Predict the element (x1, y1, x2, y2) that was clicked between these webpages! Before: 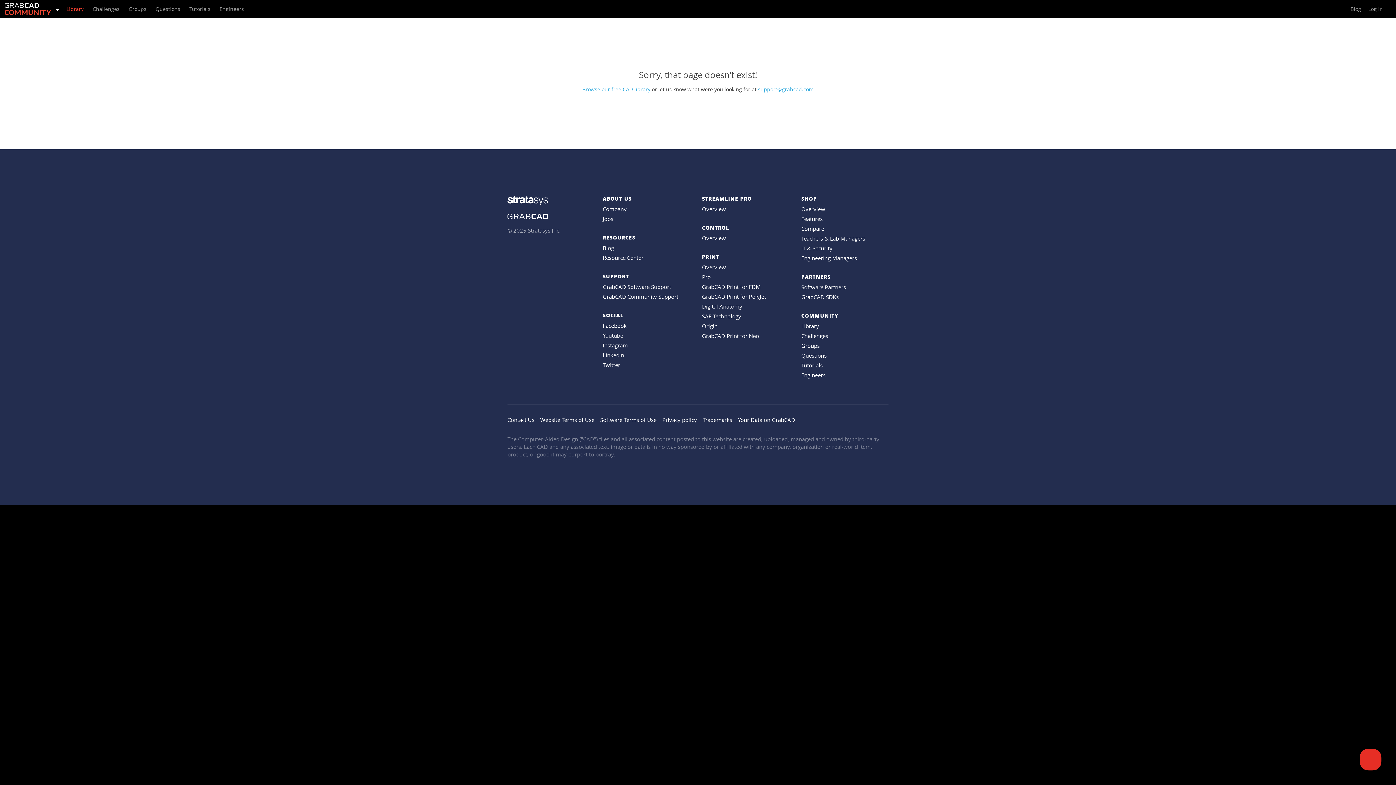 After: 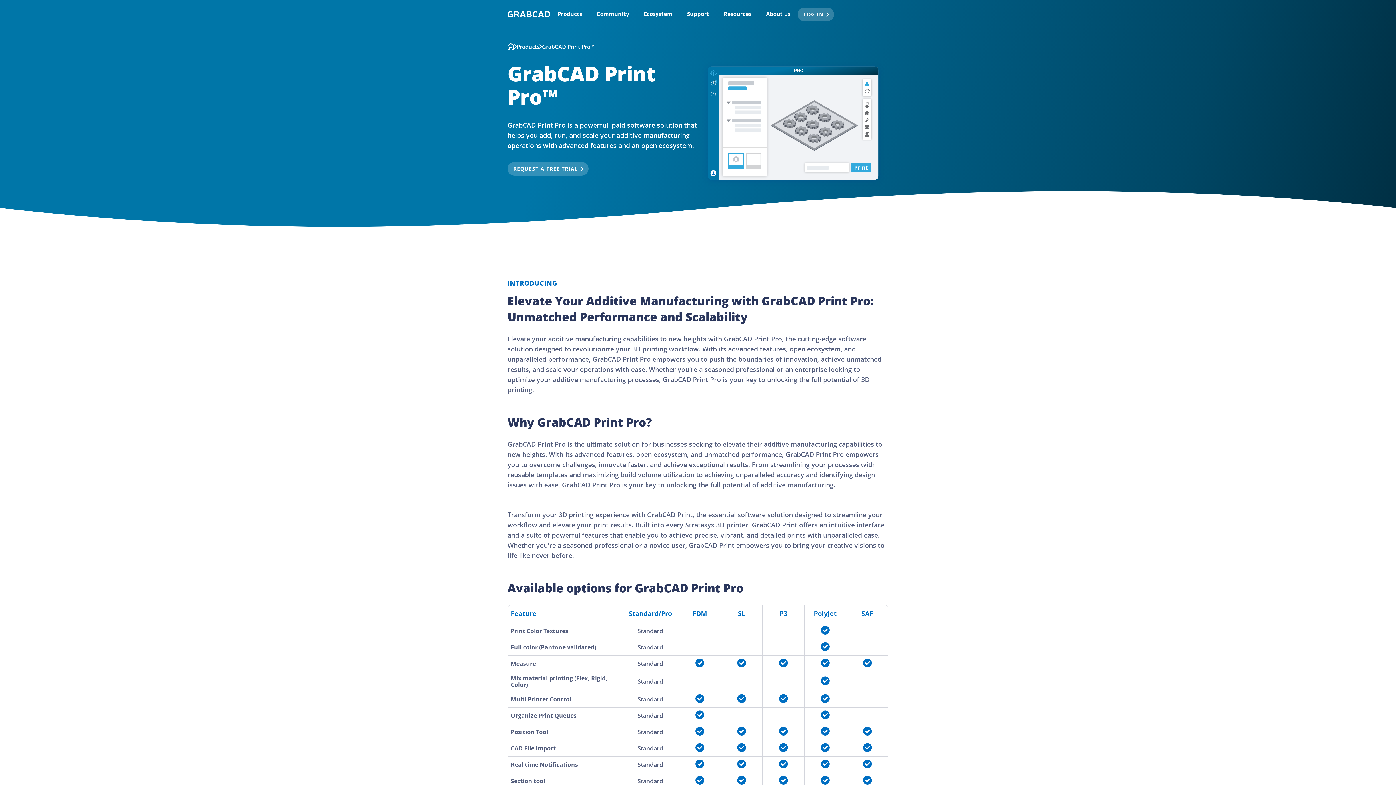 Action: bbox: (702, 273, 710, 280) label: Pro